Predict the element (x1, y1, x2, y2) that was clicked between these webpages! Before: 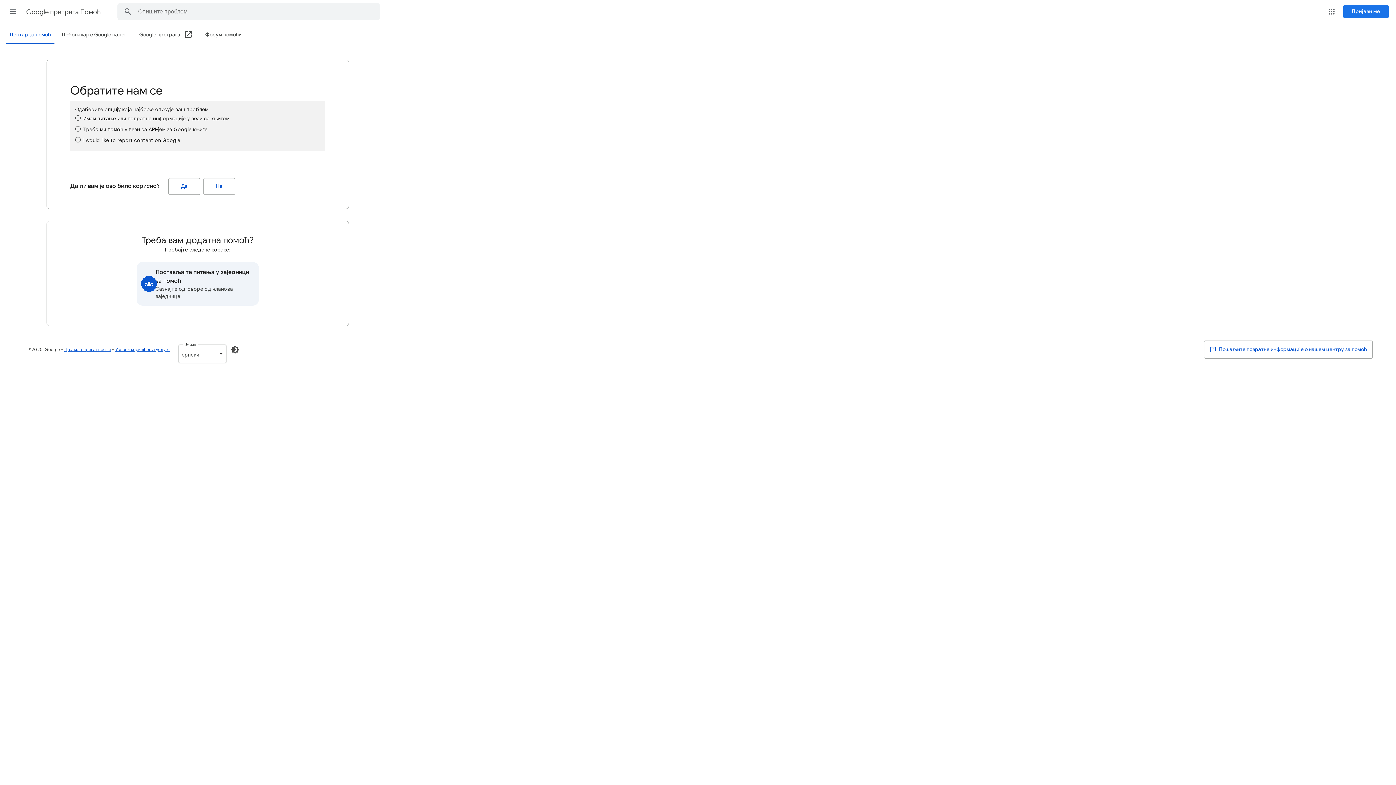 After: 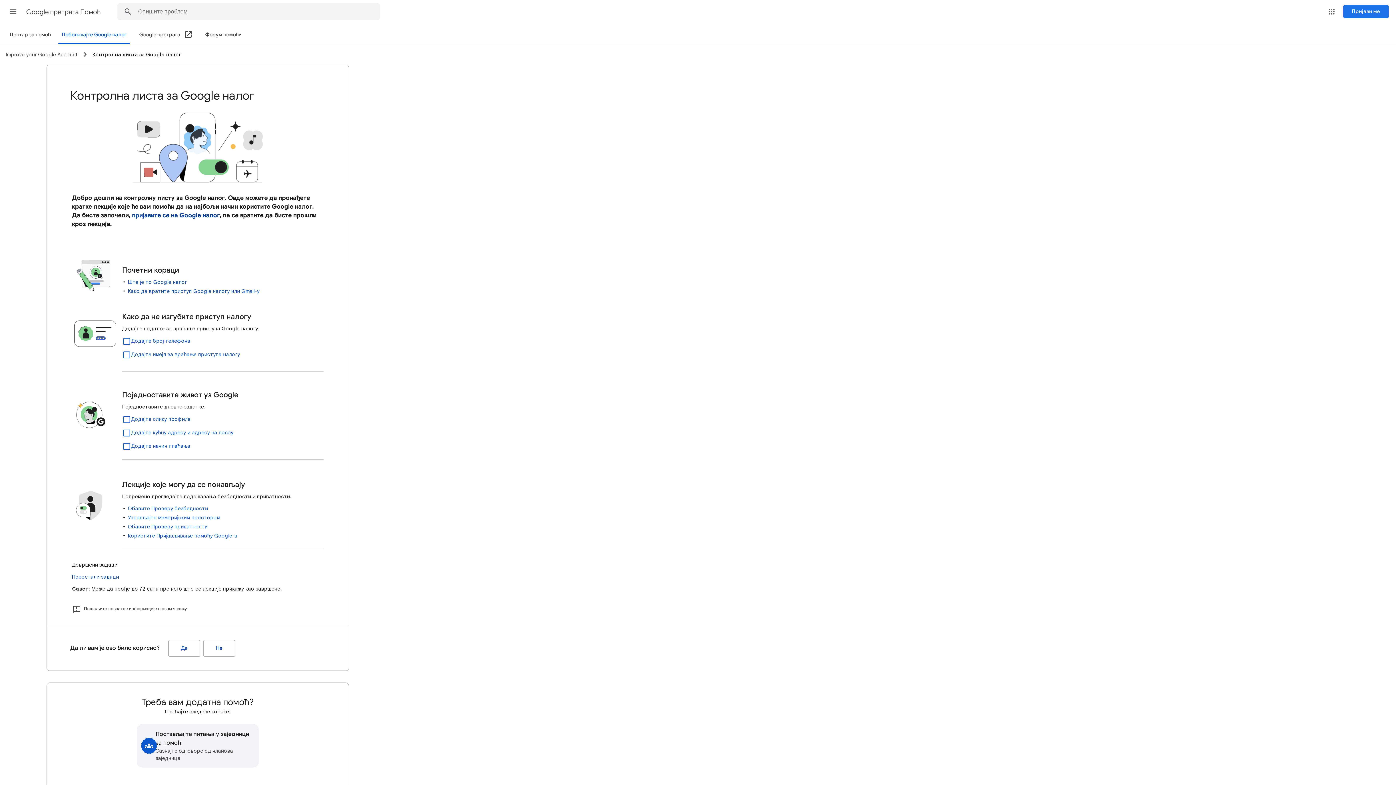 Action: bbox: (57, 26, 130, 43) label: Побољшајте Google налог